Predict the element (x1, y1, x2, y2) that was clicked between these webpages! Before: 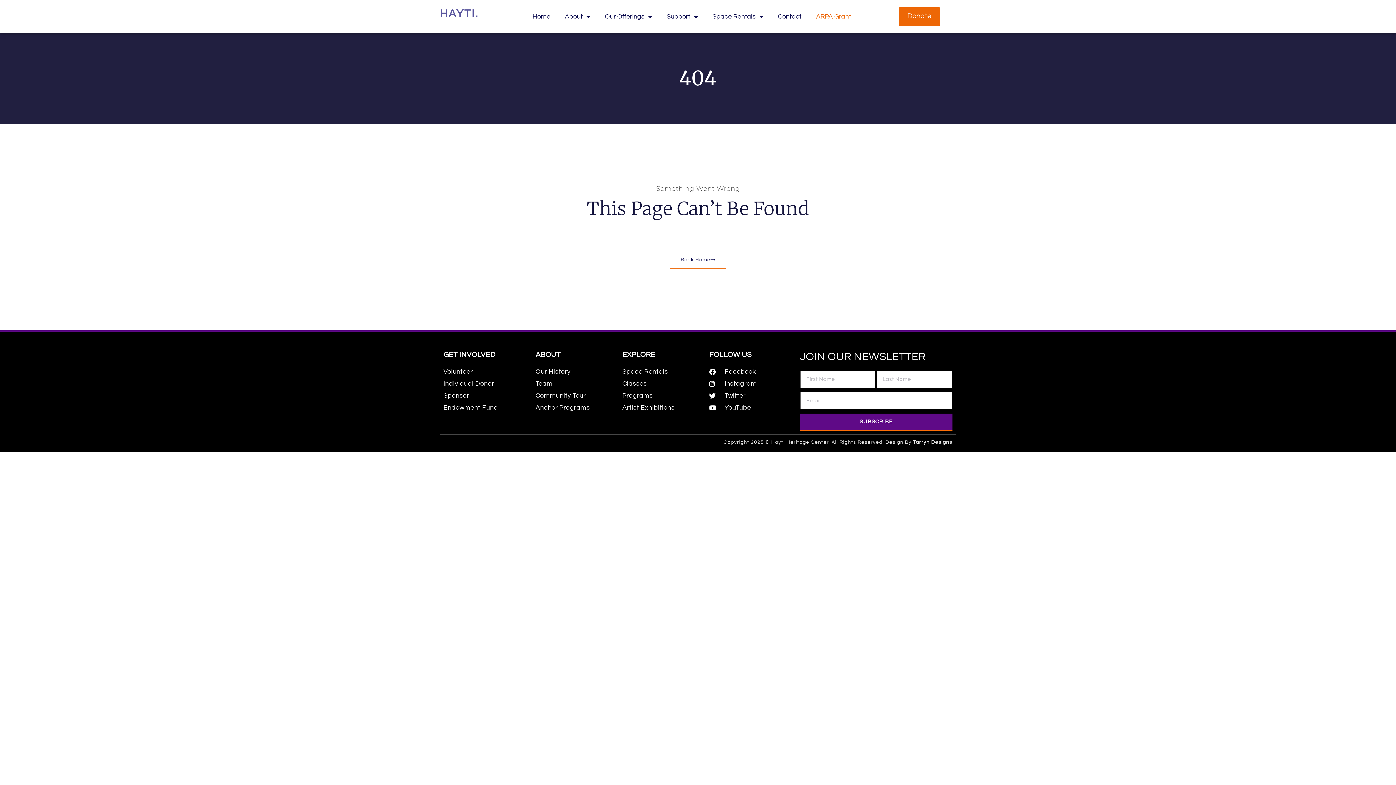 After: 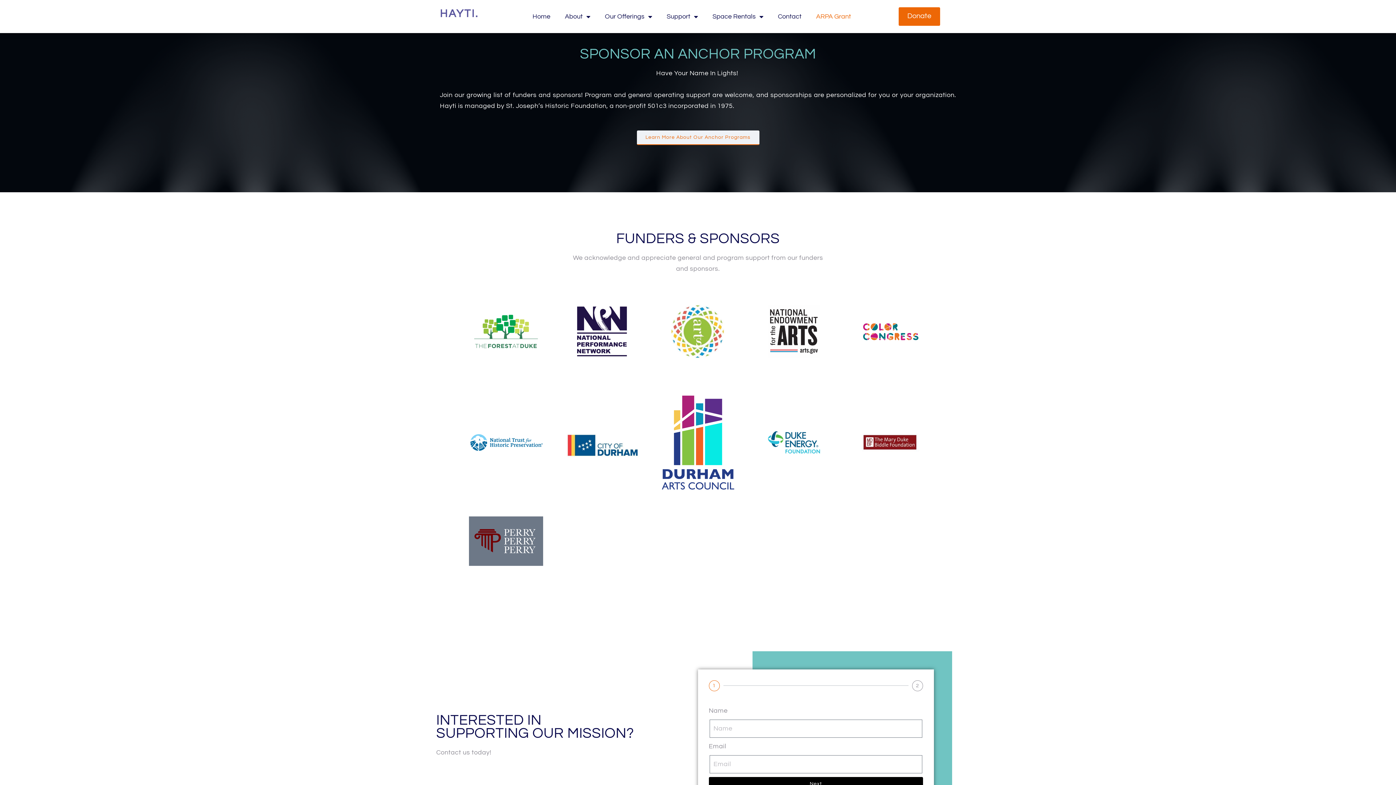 Action: label: Sponsor bbox: (443, 390, 528, 401)